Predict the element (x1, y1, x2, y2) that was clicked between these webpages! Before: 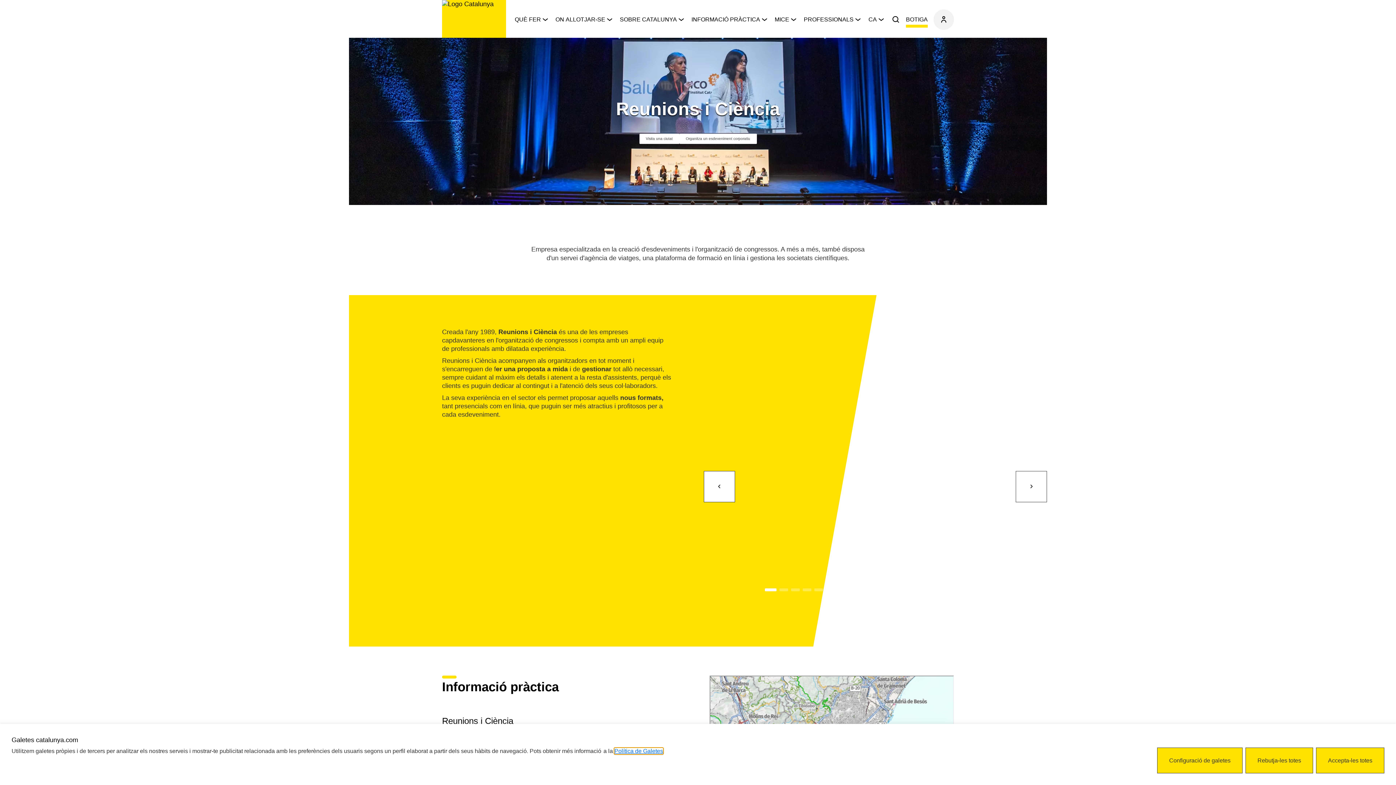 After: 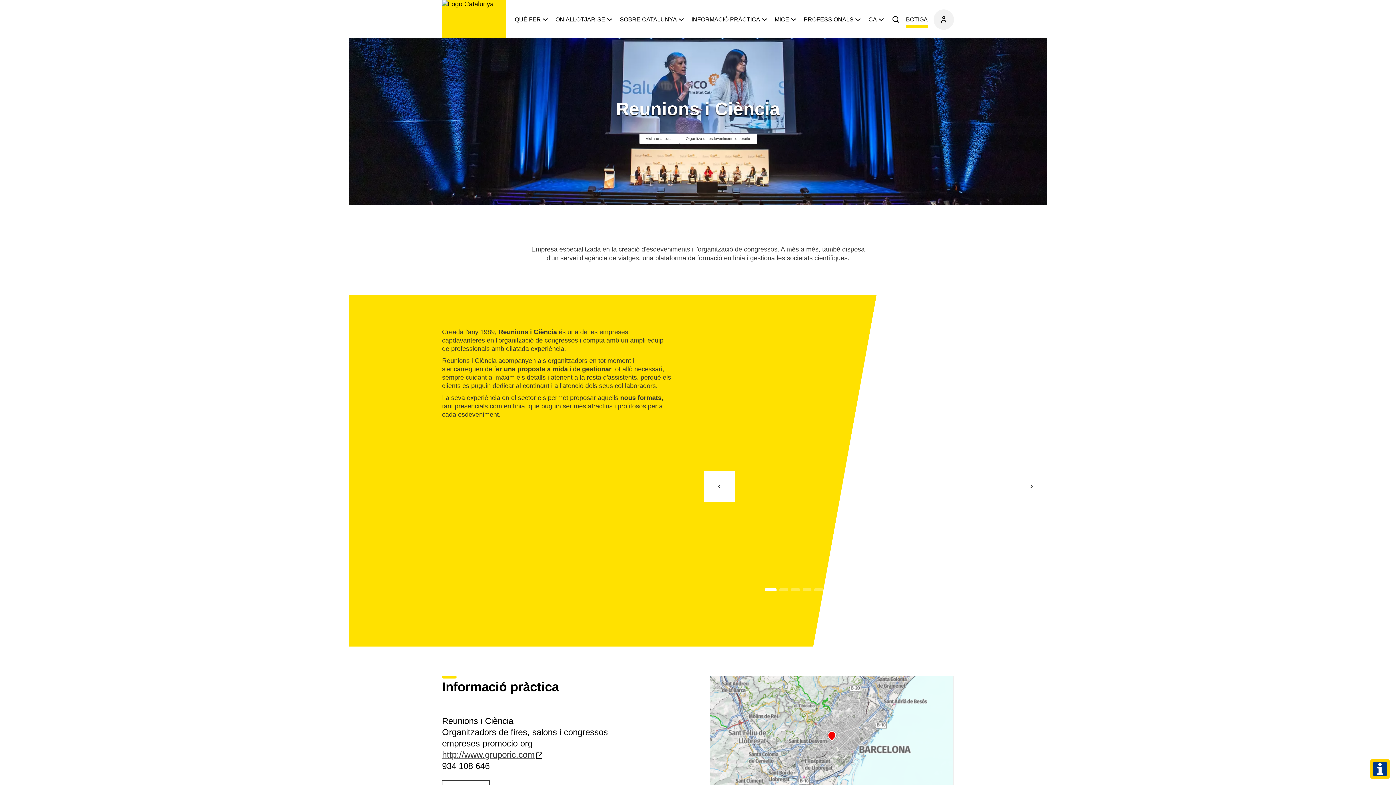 Action: bbox: (1245, 748, 1313, 773) label: Rebutja totes les cookies